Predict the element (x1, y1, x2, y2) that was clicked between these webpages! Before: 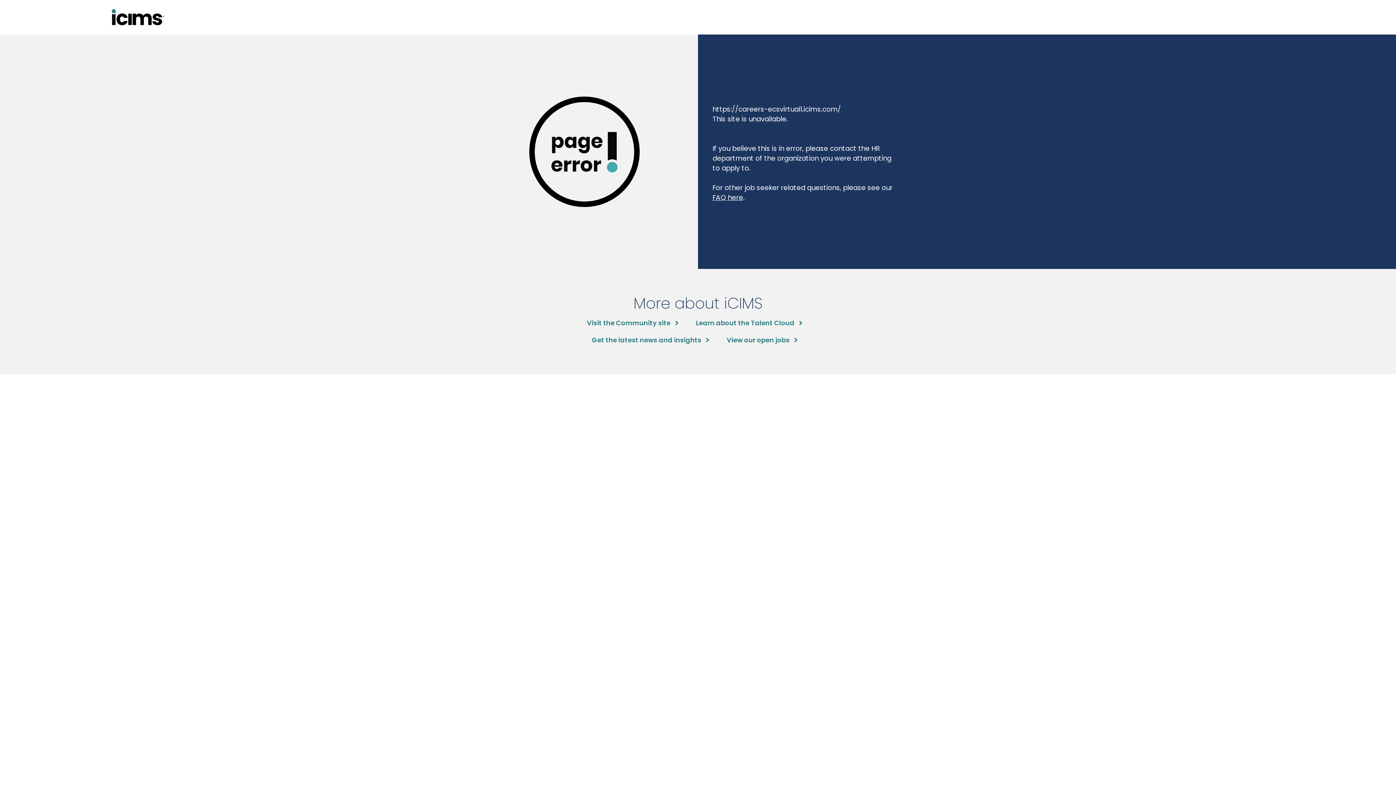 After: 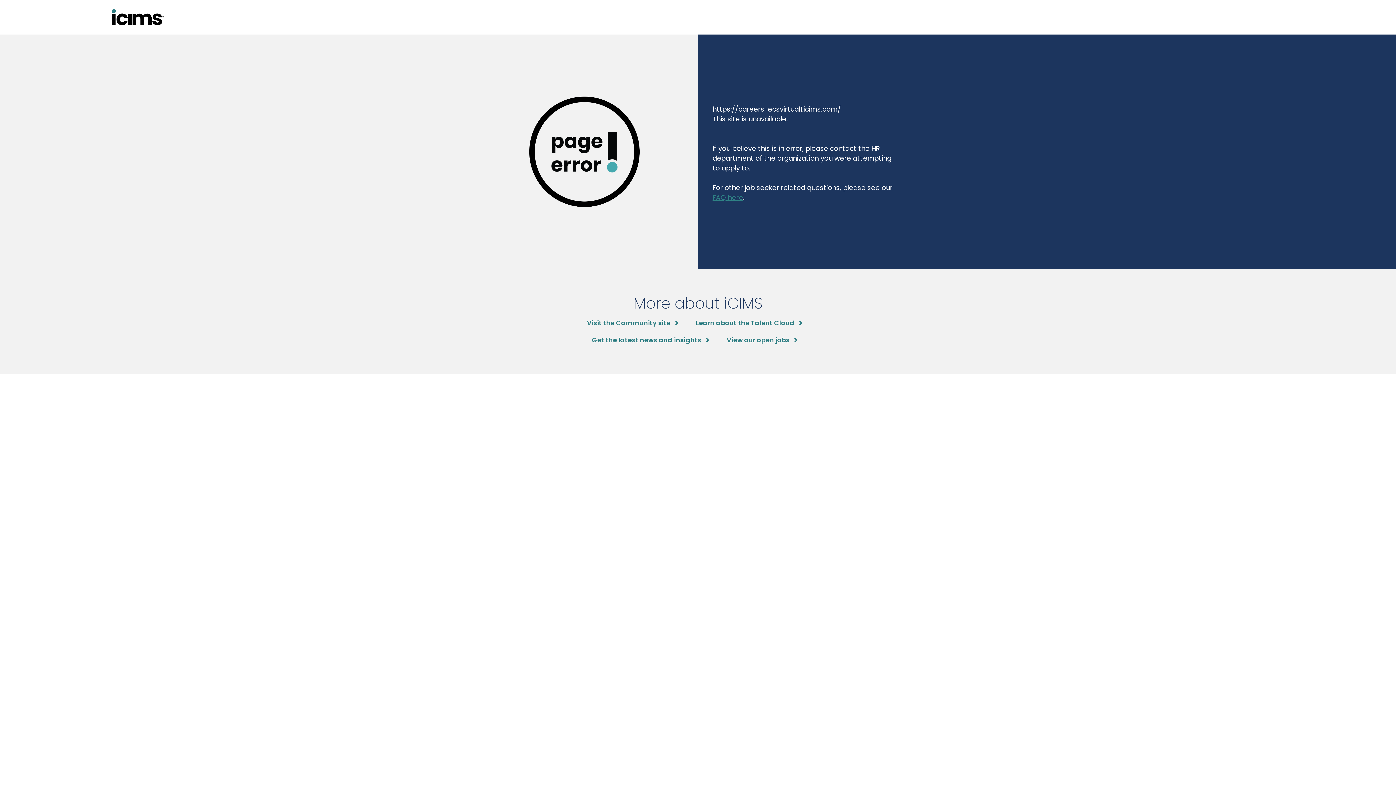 Action: label: FAQ here bbox: (712, 192, 743, 202)